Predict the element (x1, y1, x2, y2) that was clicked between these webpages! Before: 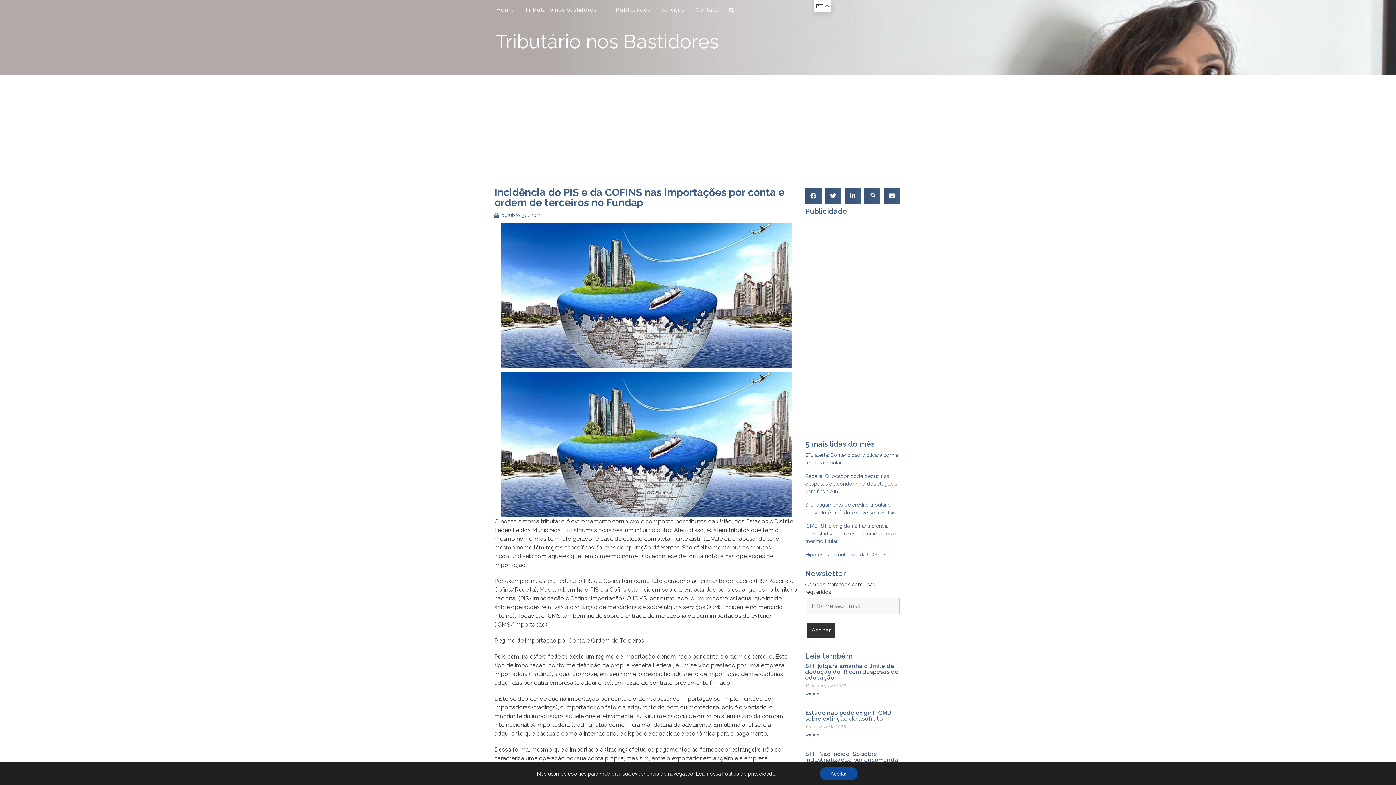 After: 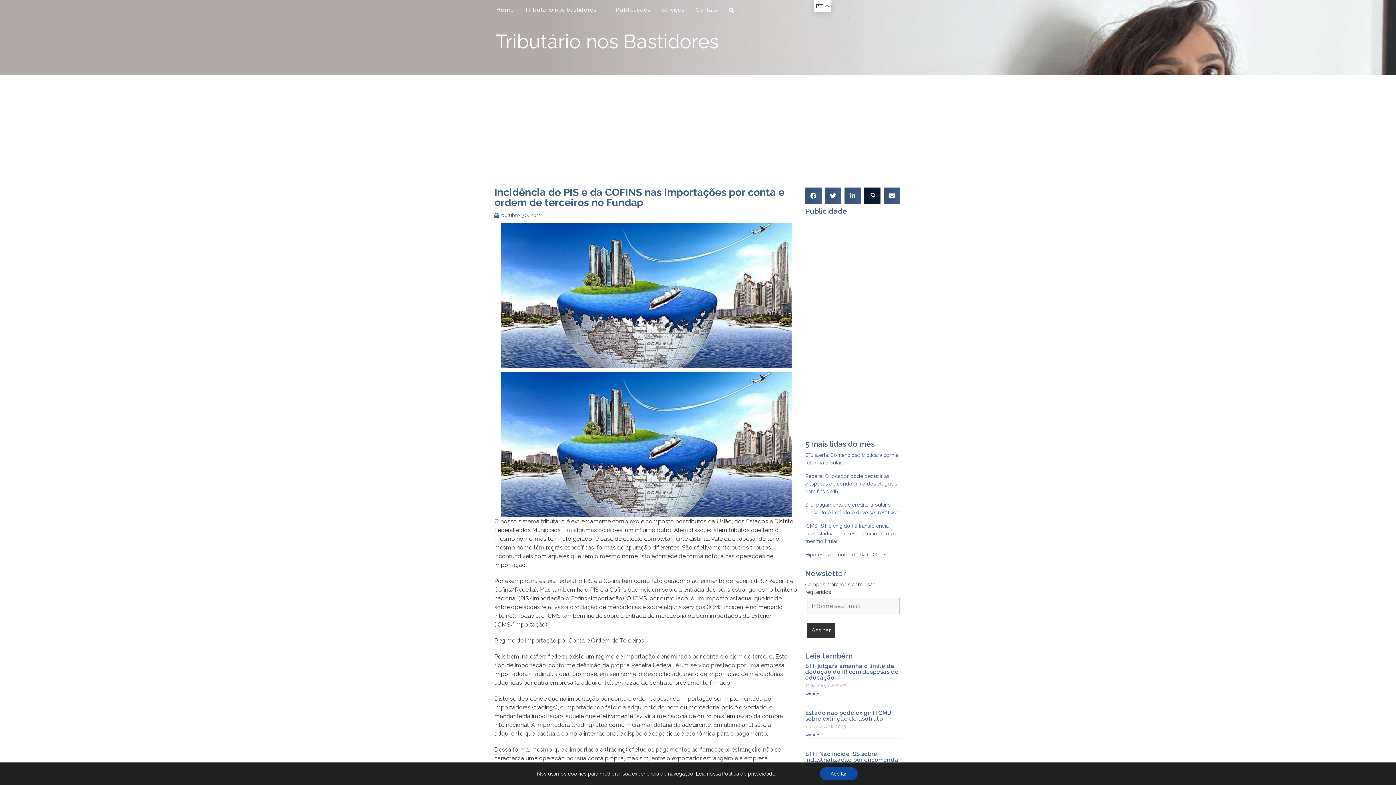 Action: label: Share on whatsapp bbox: (864, 187, 880, 204)